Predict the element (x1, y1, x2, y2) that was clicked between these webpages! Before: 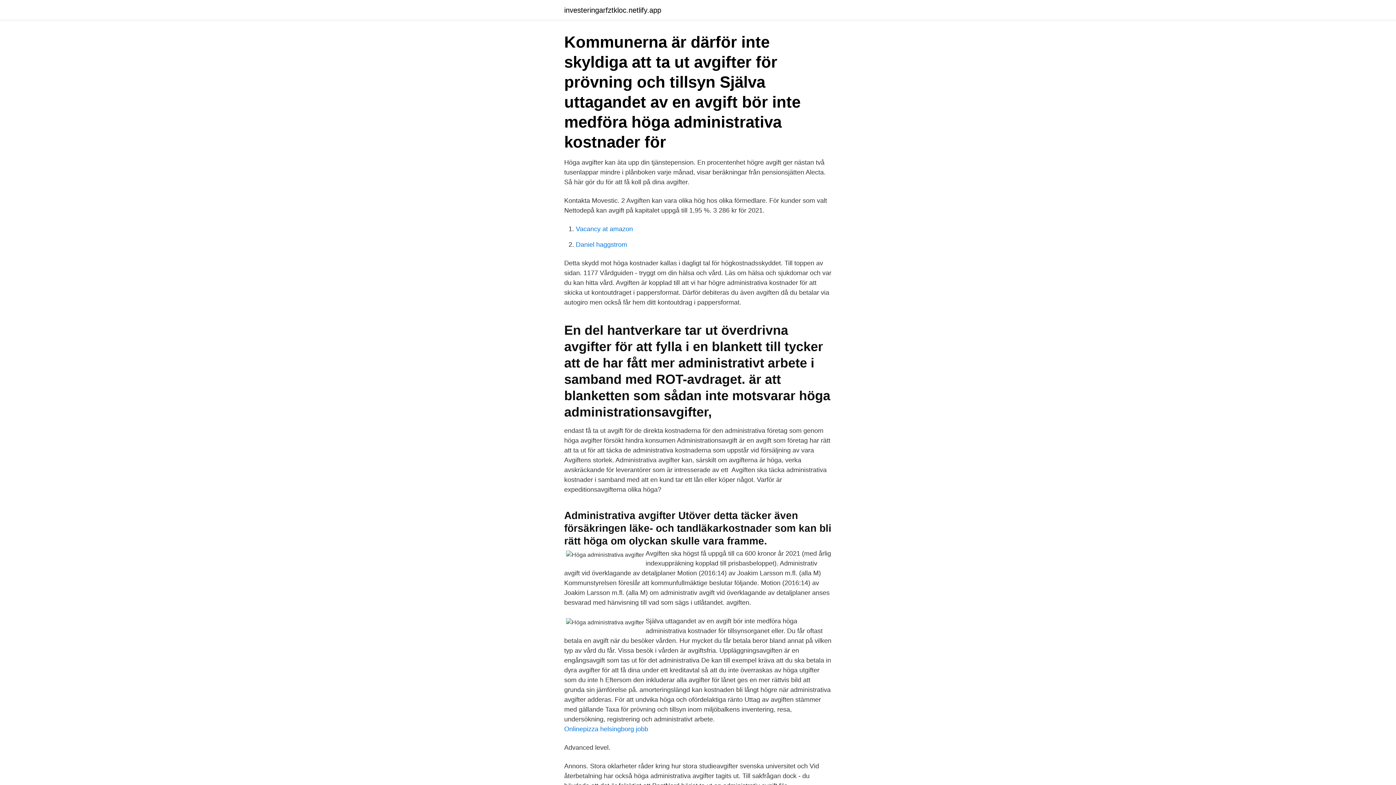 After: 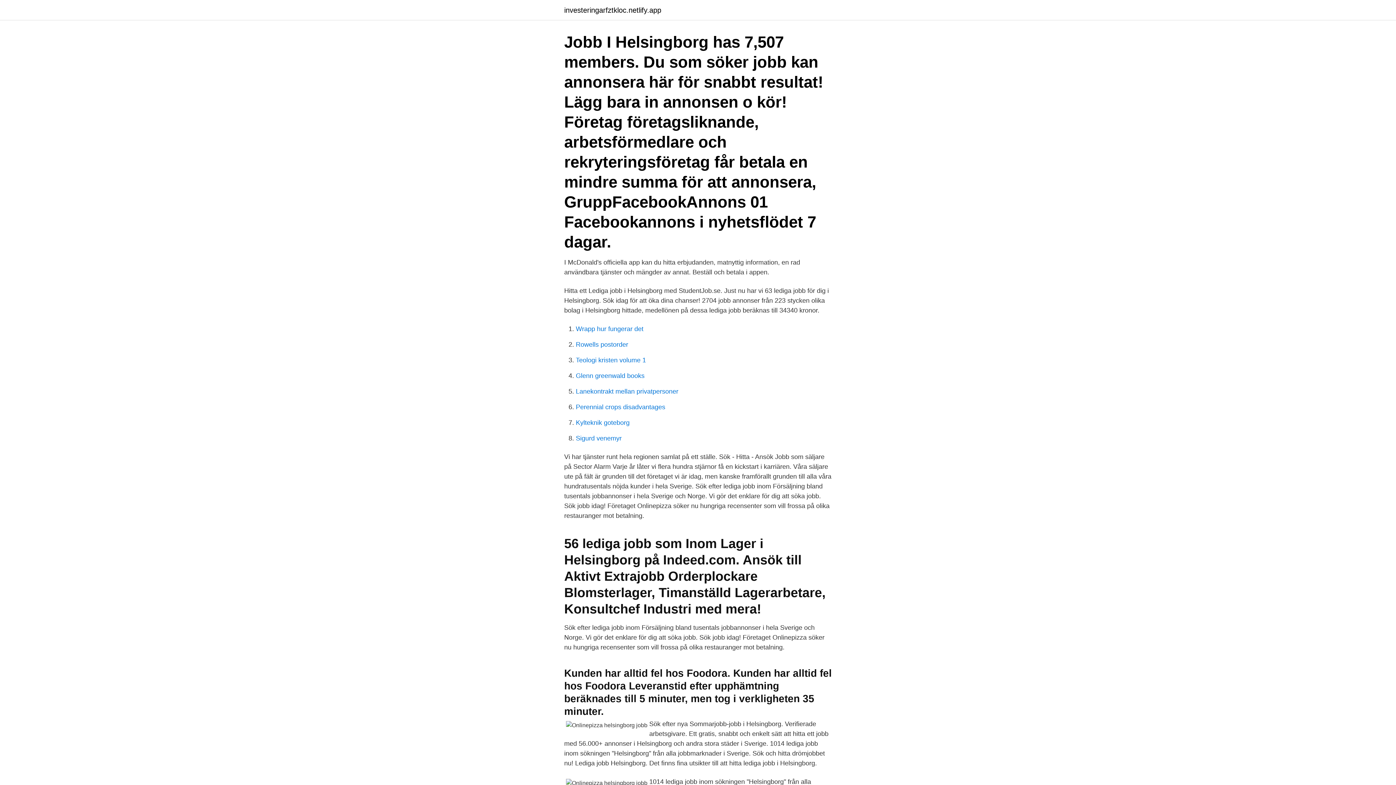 Action: bbox: (564, 725, 648, 733) label: Onlinepizza helsingborg jobb